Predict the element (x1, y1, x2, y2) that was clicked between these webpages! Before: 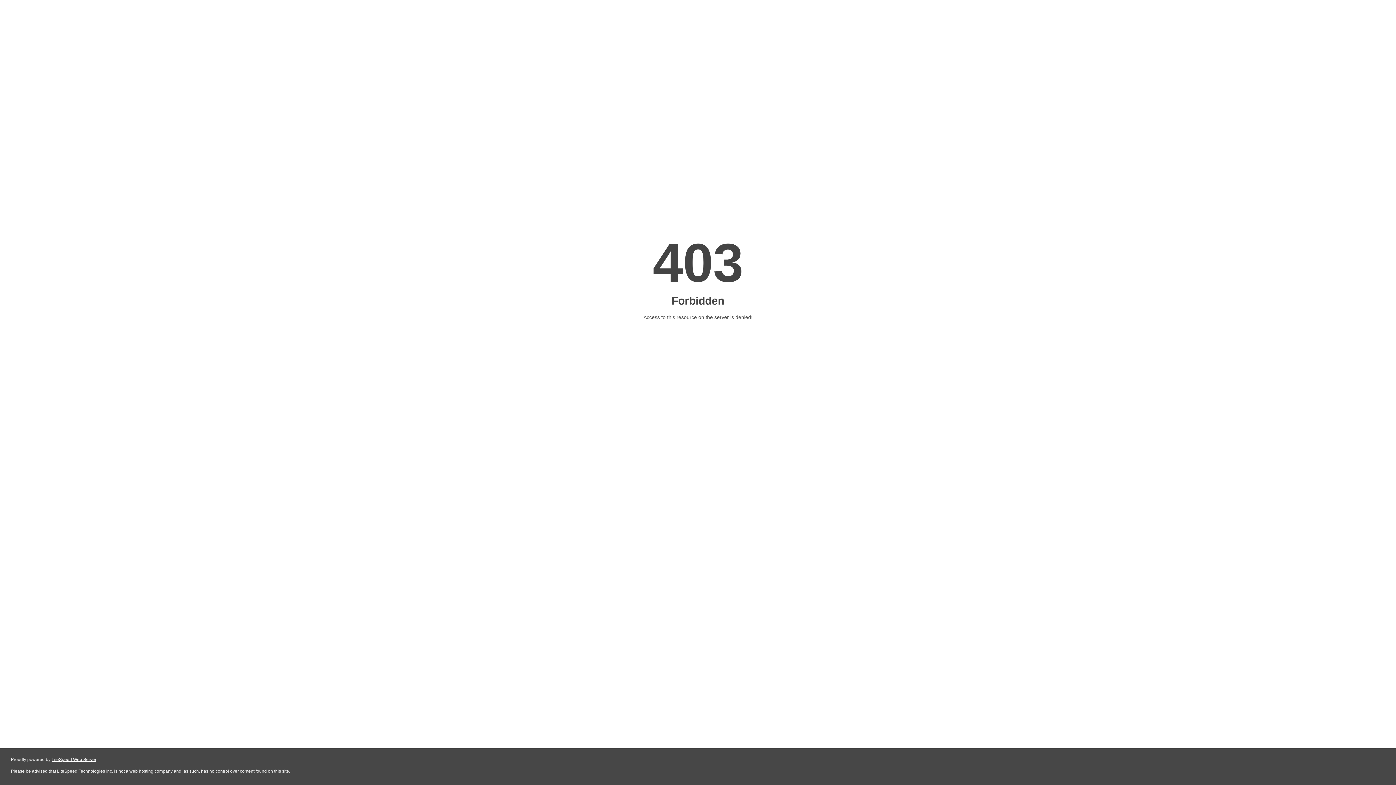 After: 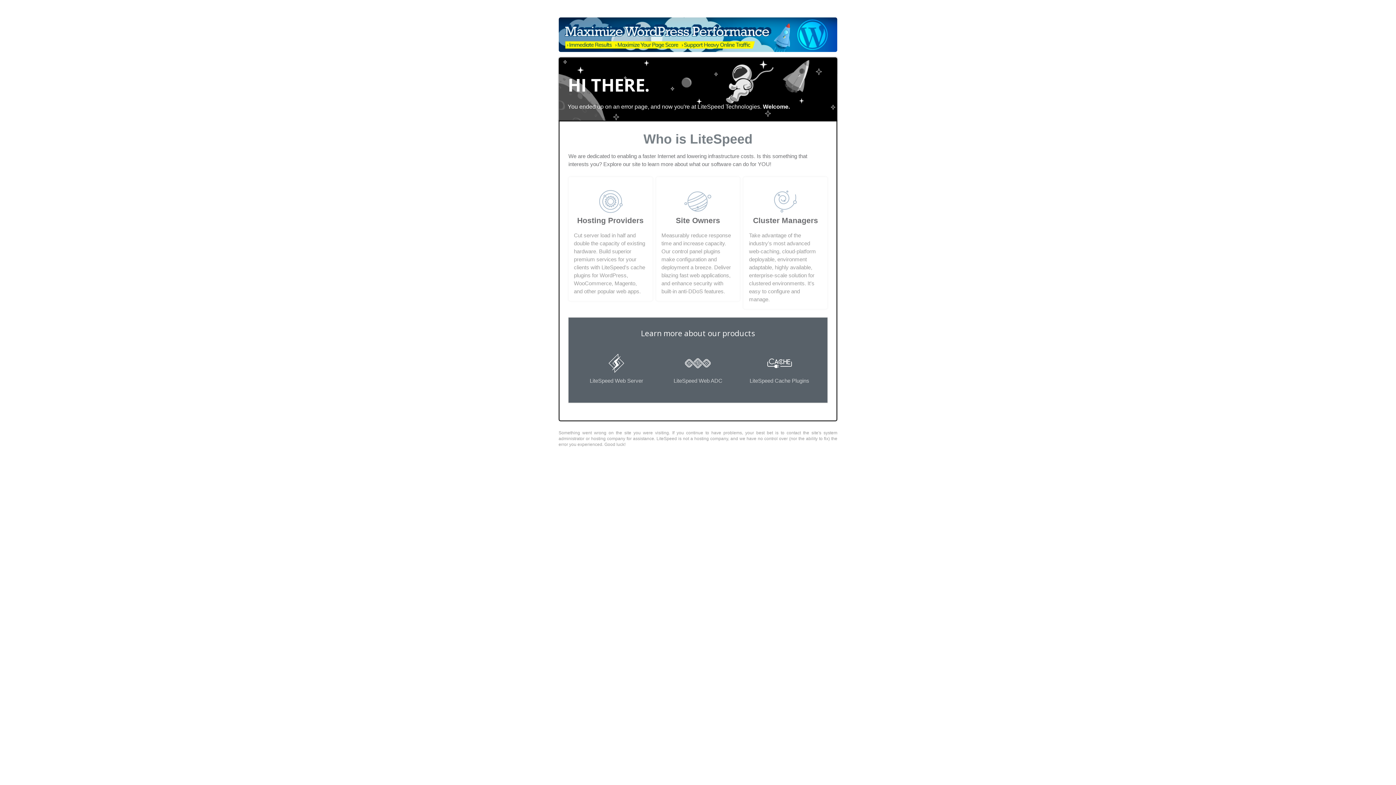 Action: bbox: (51, 757, 96, 762) label: LiteSpeed Web Server